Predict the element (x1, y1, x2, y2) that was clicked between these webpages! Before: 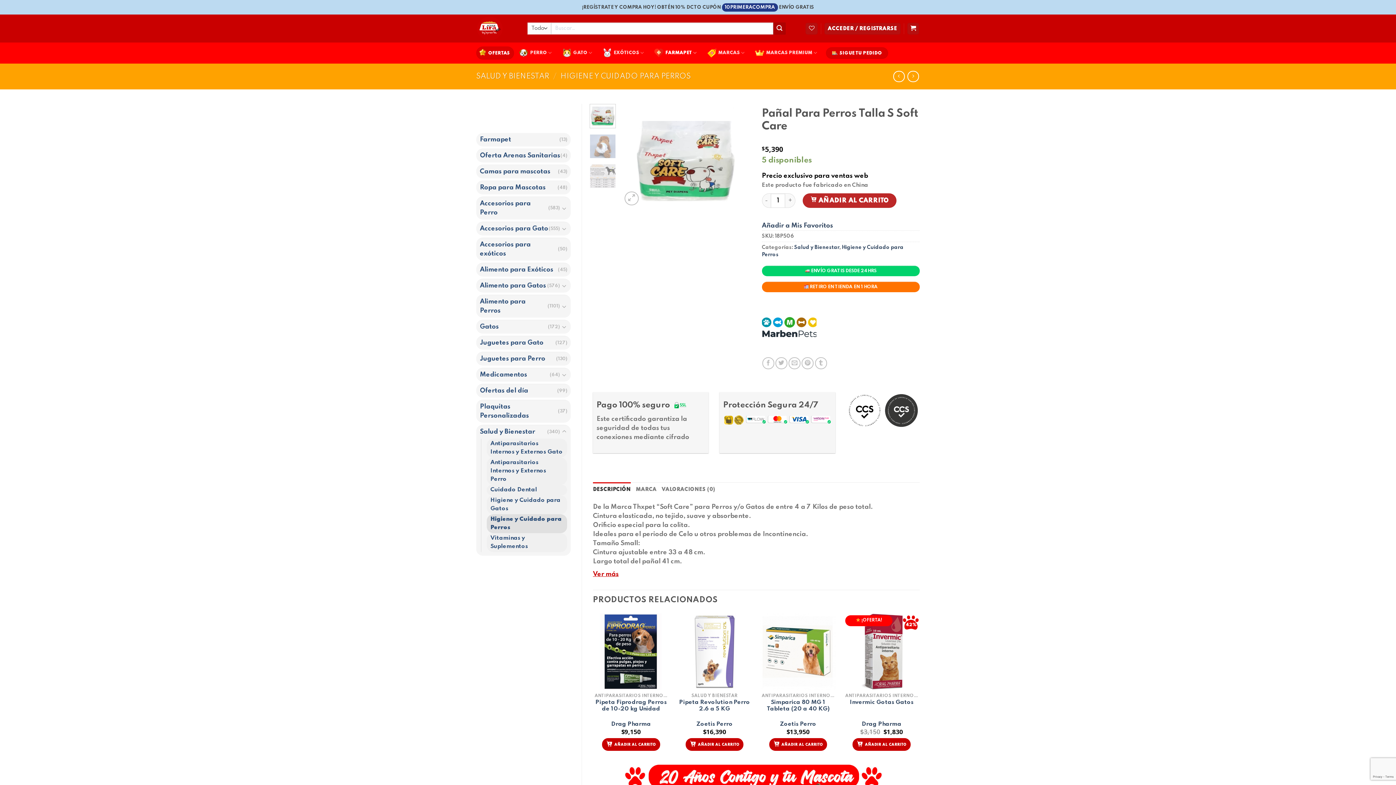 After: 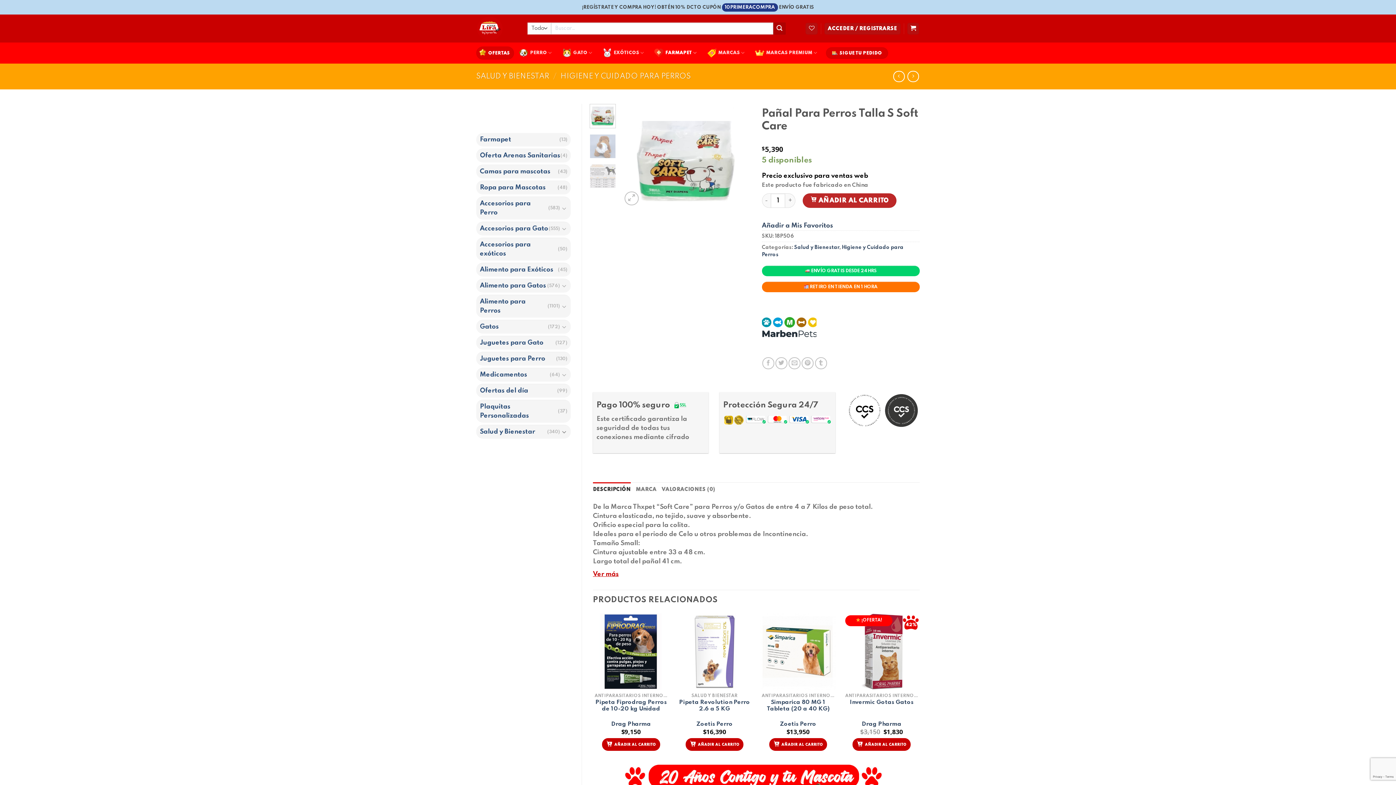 Action: bbox: (561, 427, 567, 436) label: Toggle